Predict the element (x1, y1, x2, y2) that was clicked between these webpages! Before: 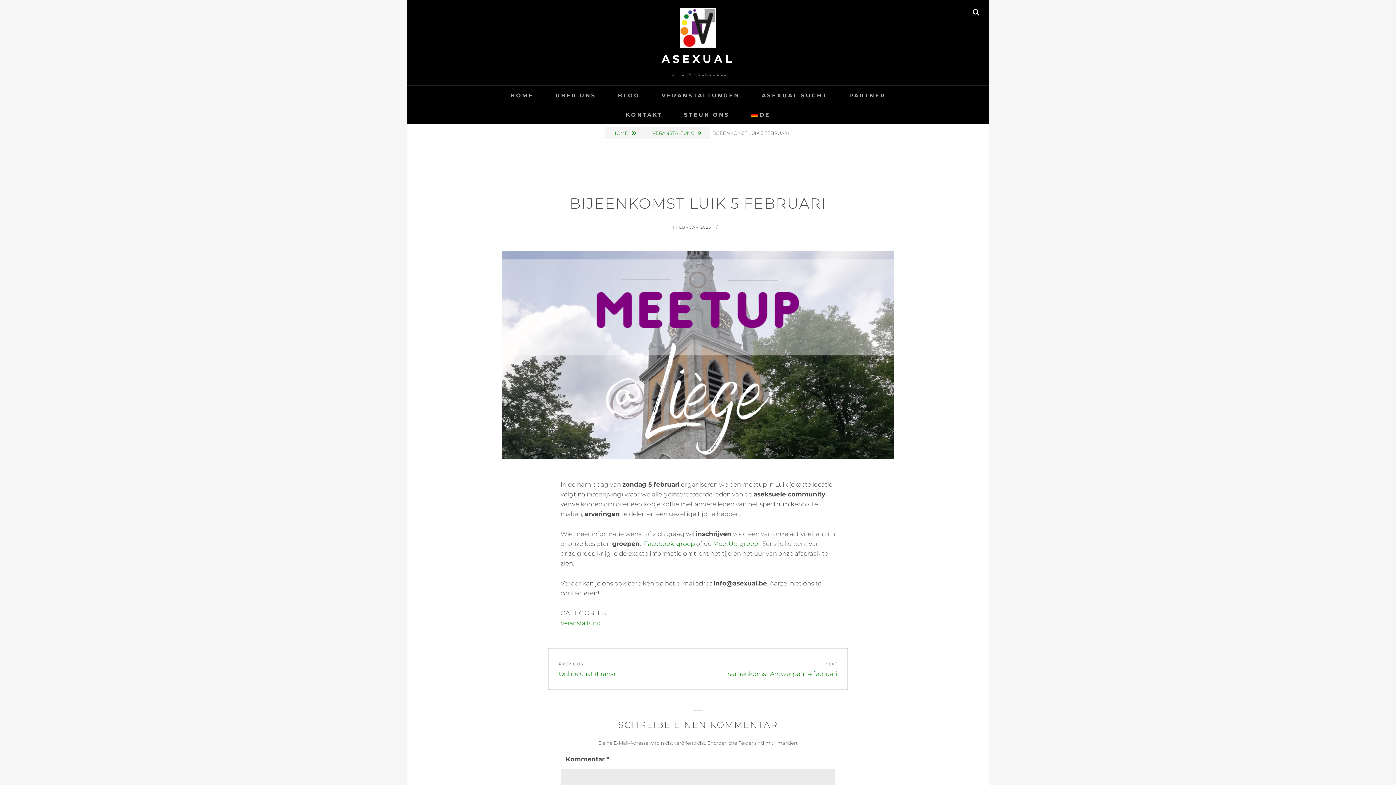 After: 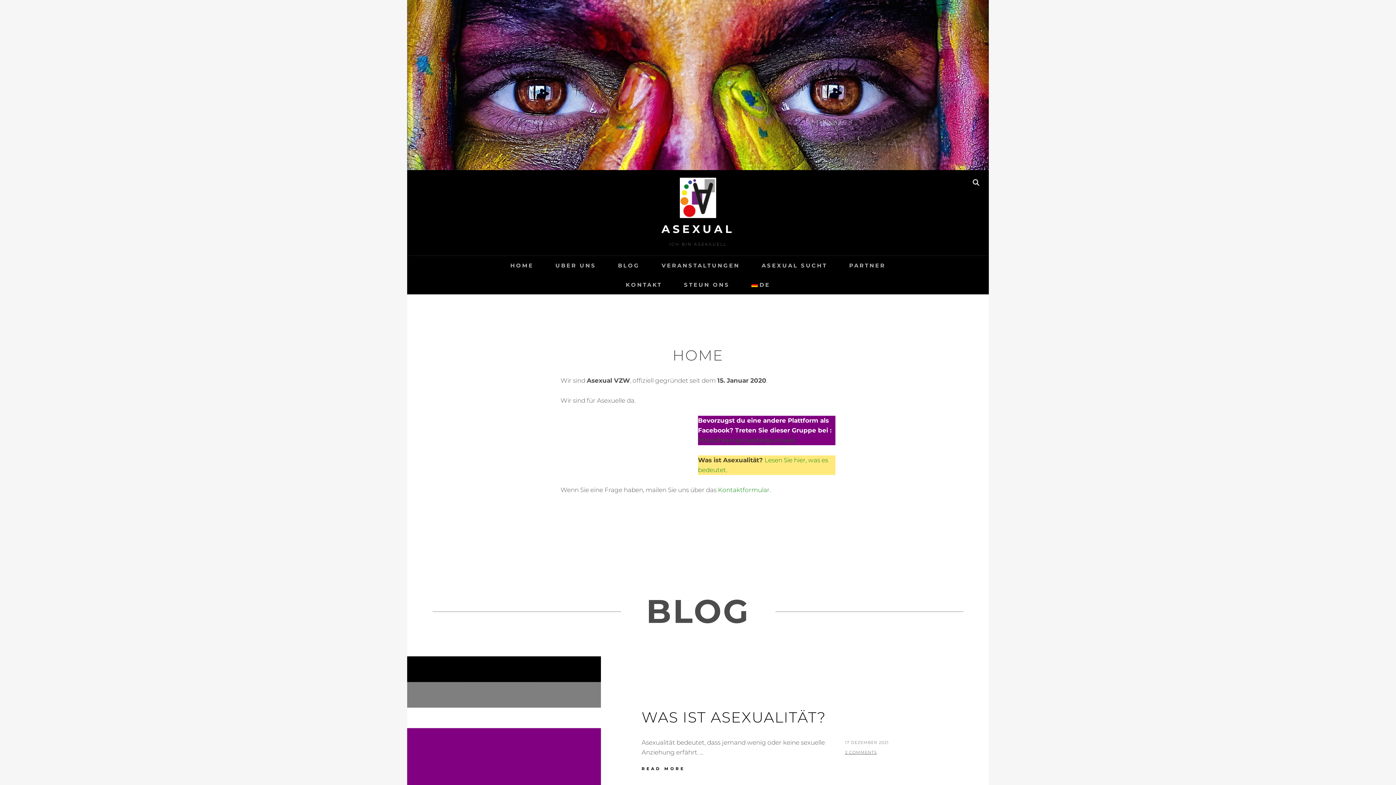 Action: label: HOME  bbox: (610, 124, 639, 142)